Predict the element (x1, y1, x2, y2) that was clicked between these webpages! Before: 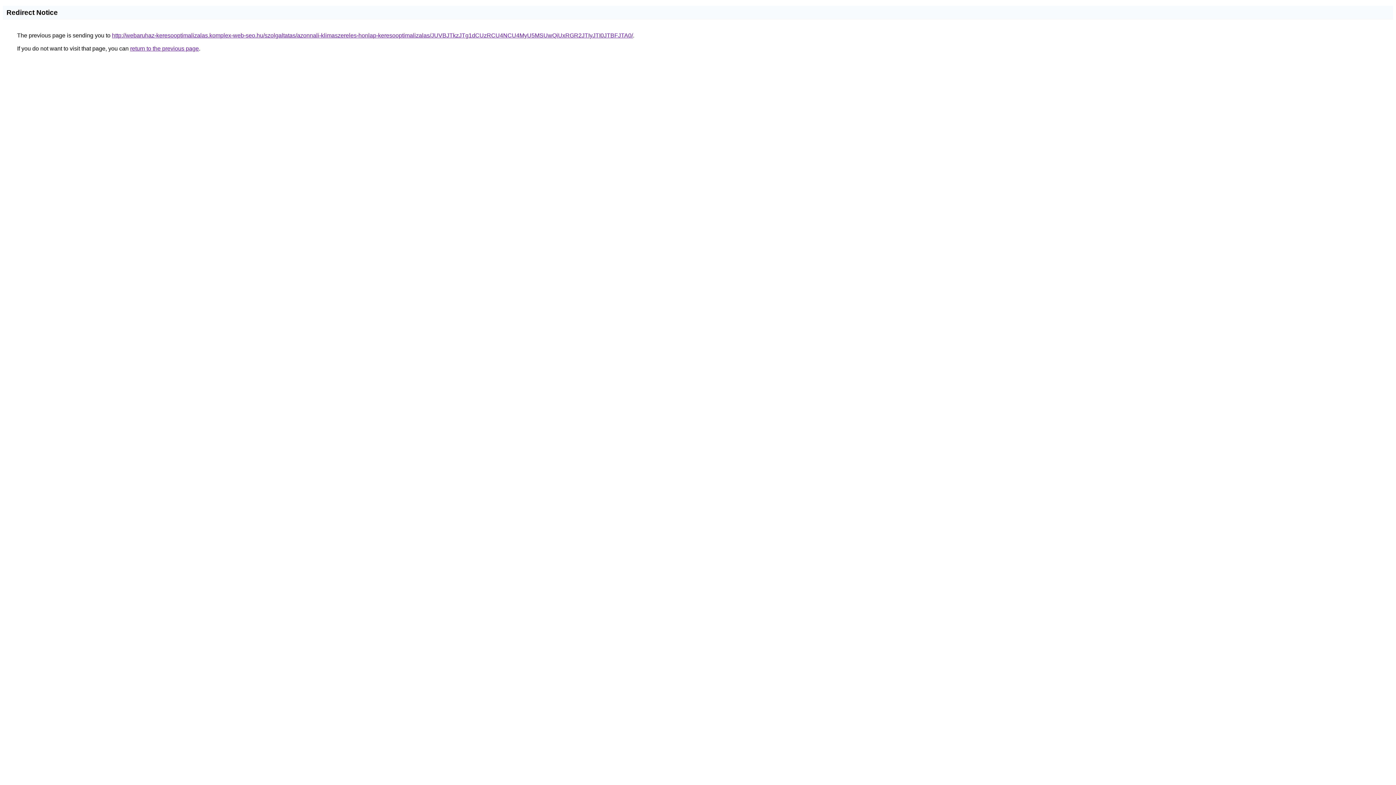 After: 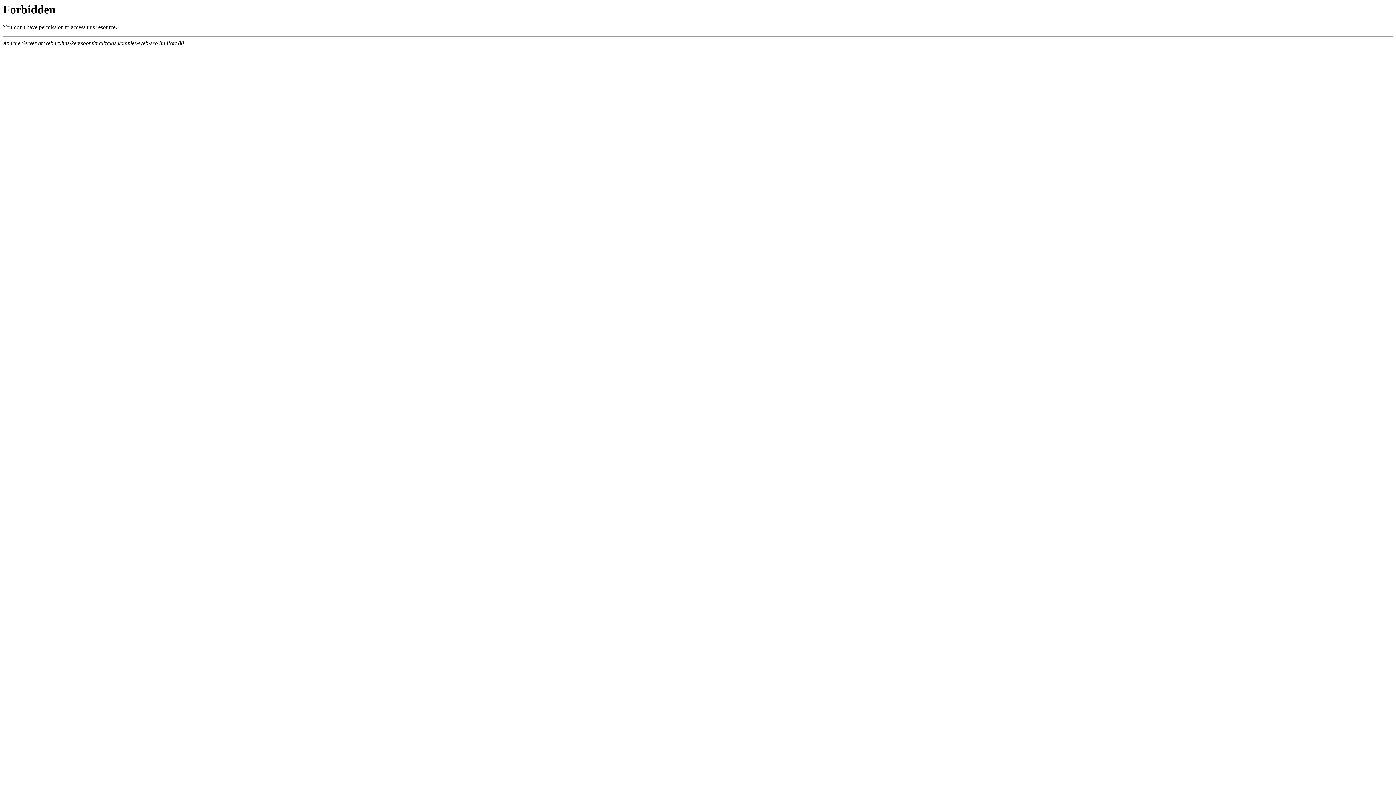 Action: bbox: (112, 32, 633, 38) label: http://webaruhaz-keresooptimalizalas.komplex-web-seo.hu/szolgaltatas/azonnali-klimaszereles-honlap-keresooptimalizalas/JUVBJTkzJTg1dCUzRCU4NCU4MyU5MSUwQiUxRGR2JTIyJTI0JTBFJTA0/